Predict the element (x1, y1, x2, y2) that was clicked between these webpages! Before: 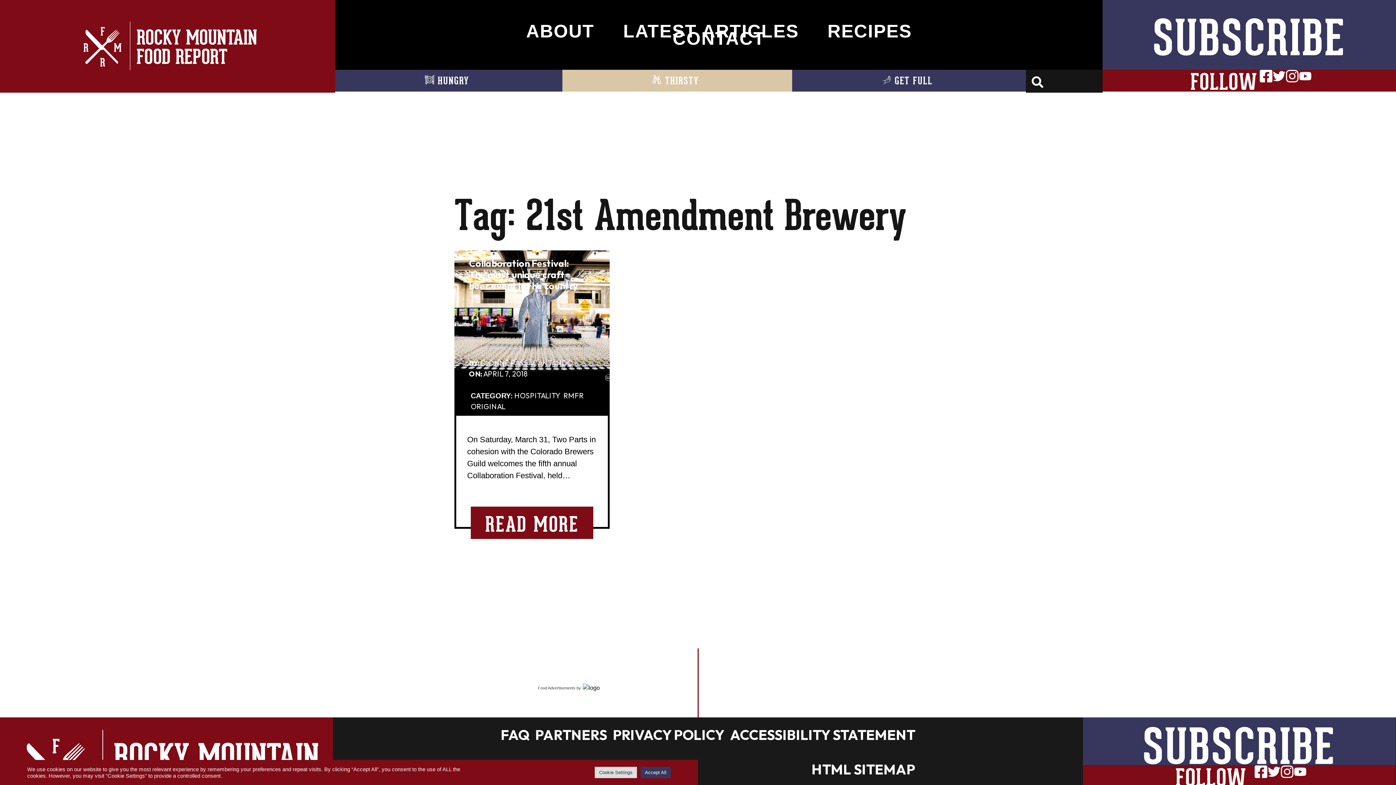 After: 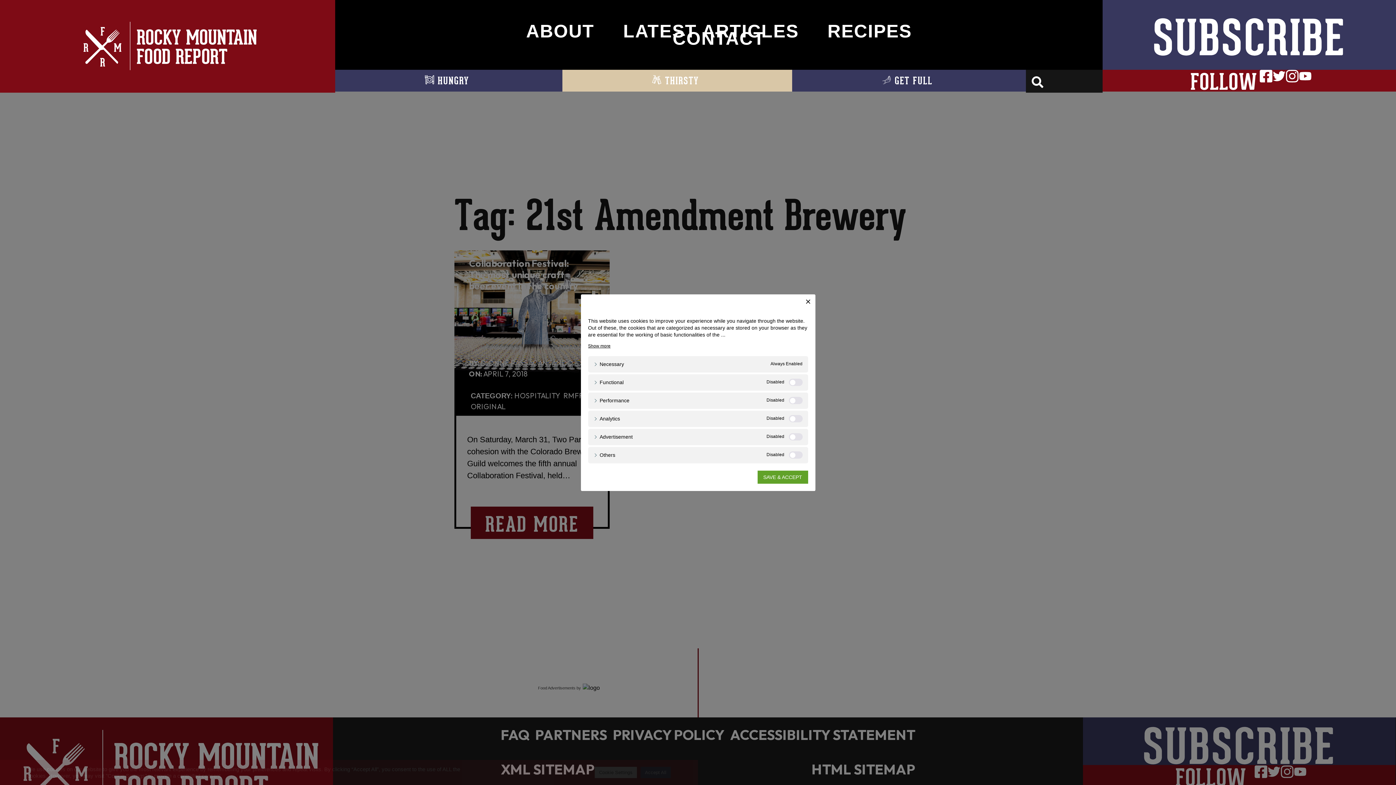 Action: bbox: (594, 767, 637, 778) label: Cookie Settings